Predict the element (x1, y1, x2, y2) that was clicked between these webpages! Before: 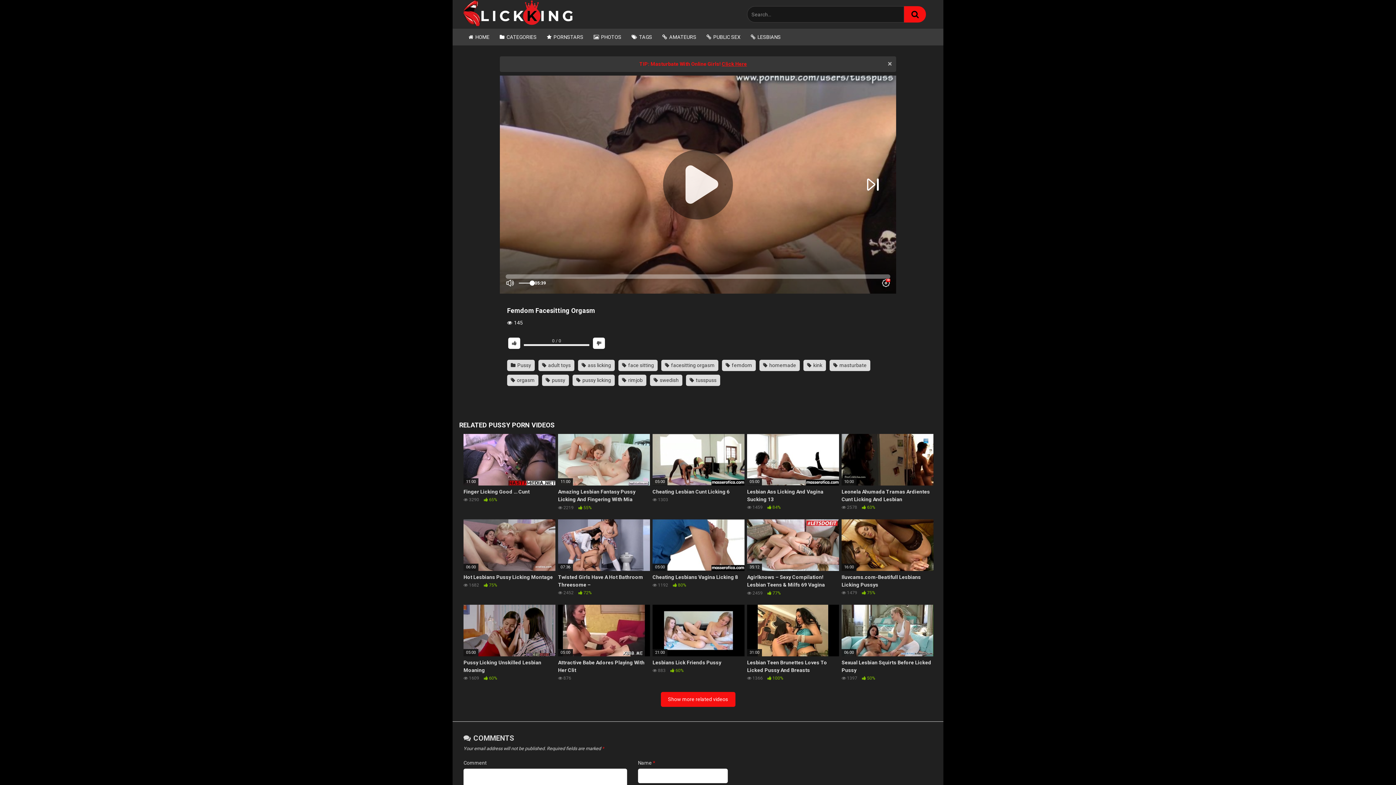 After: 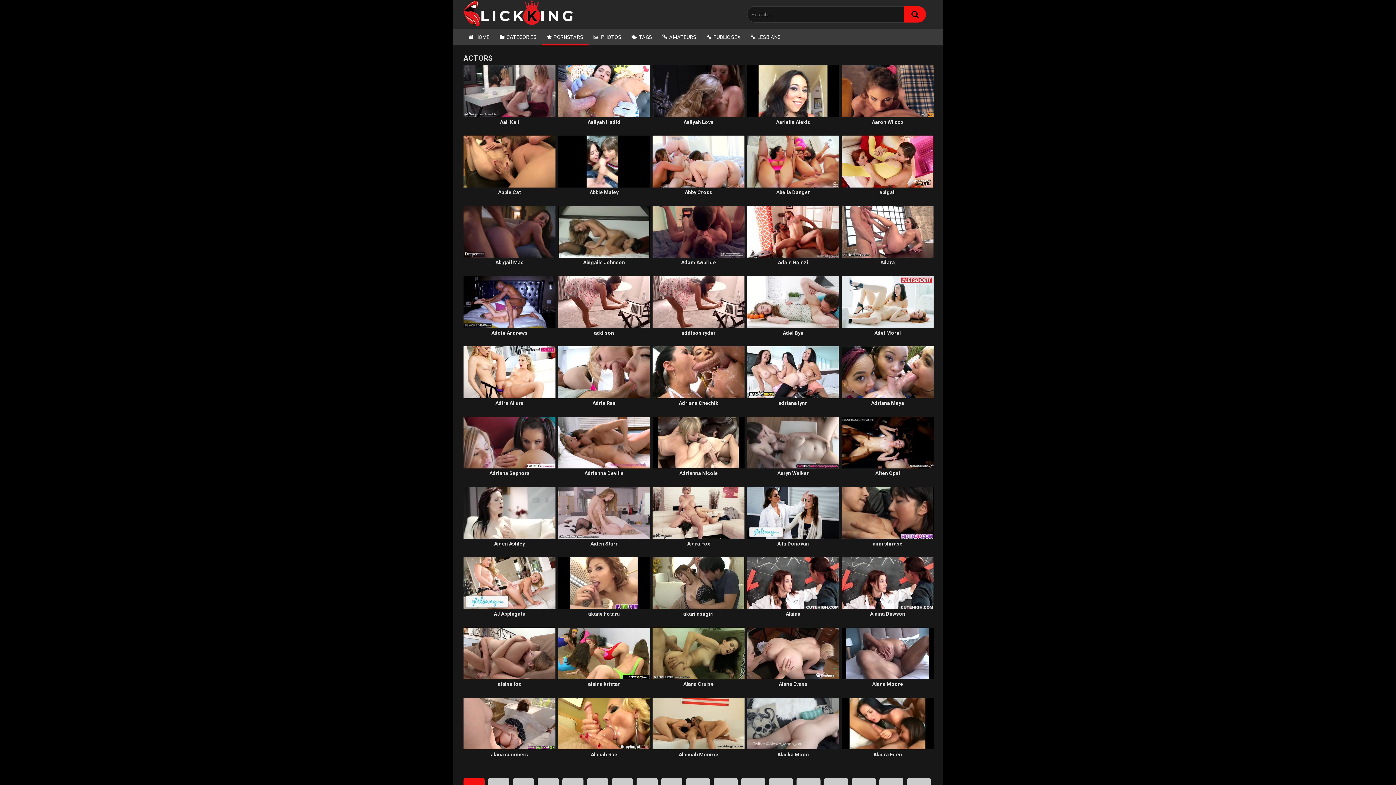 Action: bbox: (541, 29, 588, 45) label: PORNSTARS